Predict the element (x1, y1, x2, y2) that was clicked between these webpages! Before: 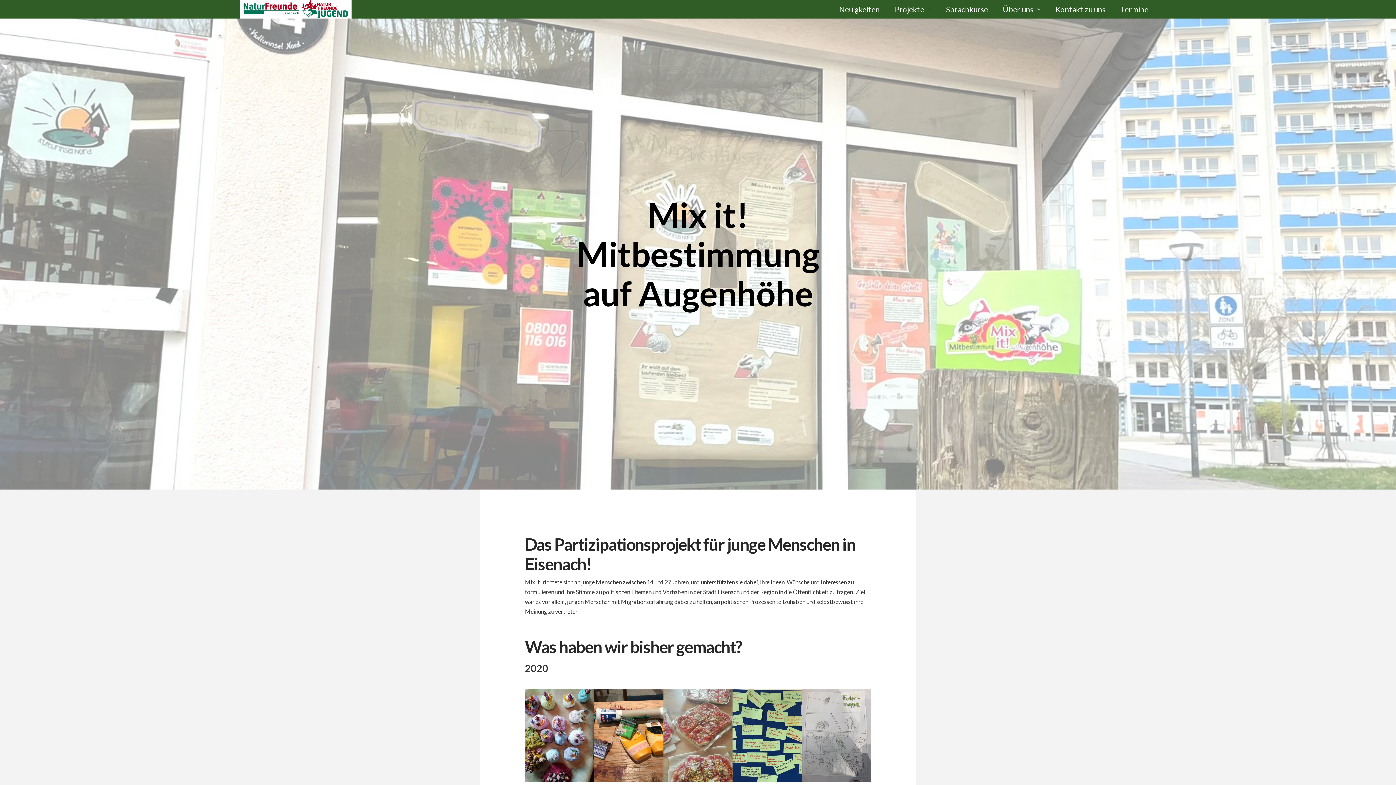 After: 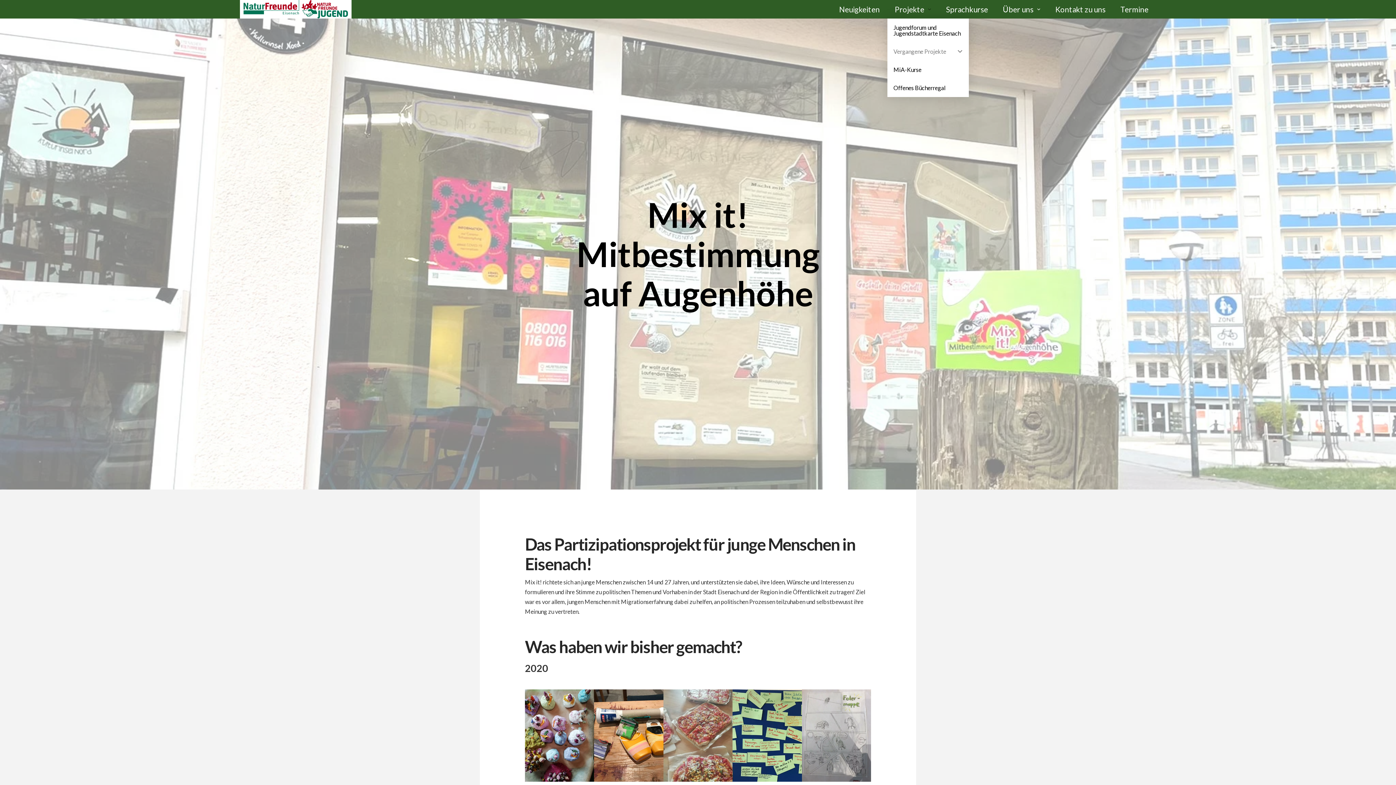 Action: bbox: (887, 0, 938, 18) label: Projekte